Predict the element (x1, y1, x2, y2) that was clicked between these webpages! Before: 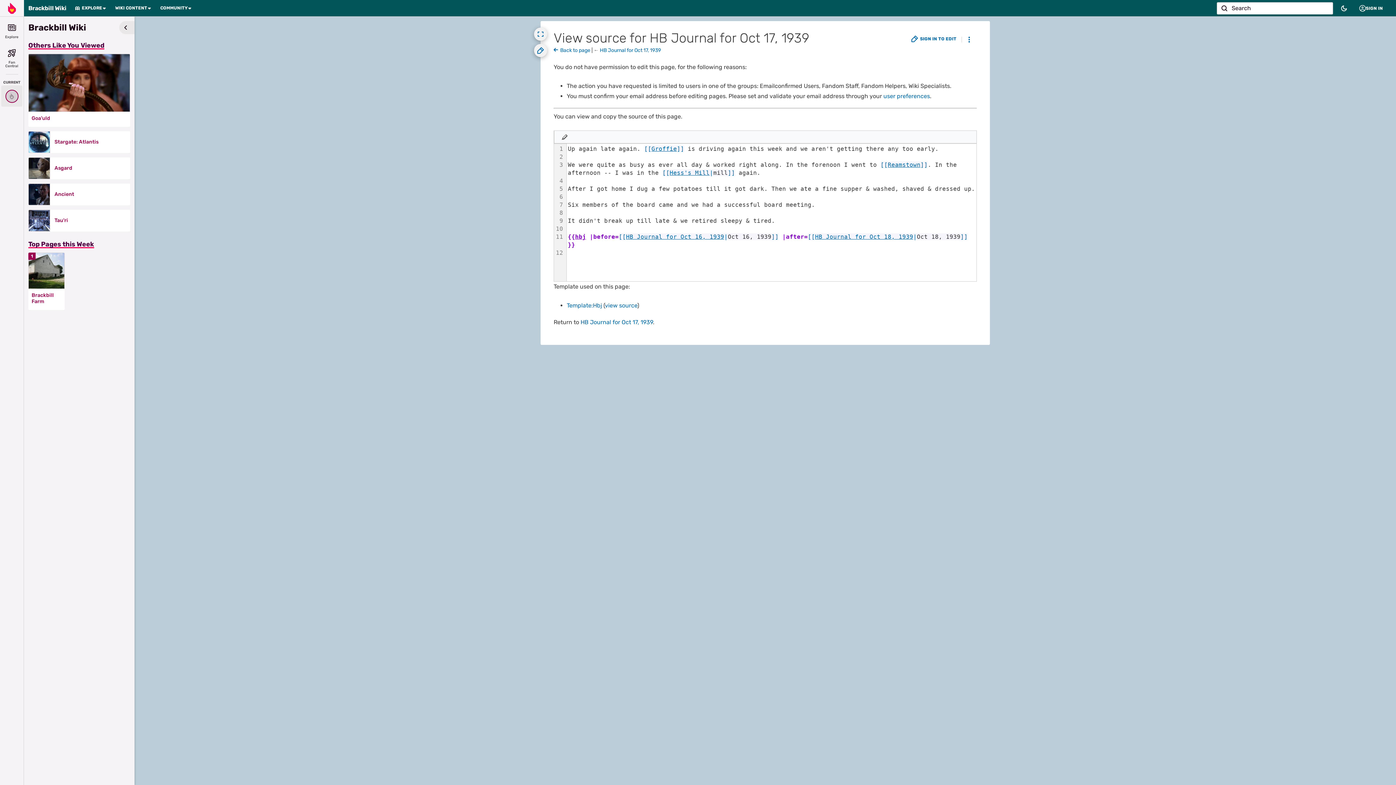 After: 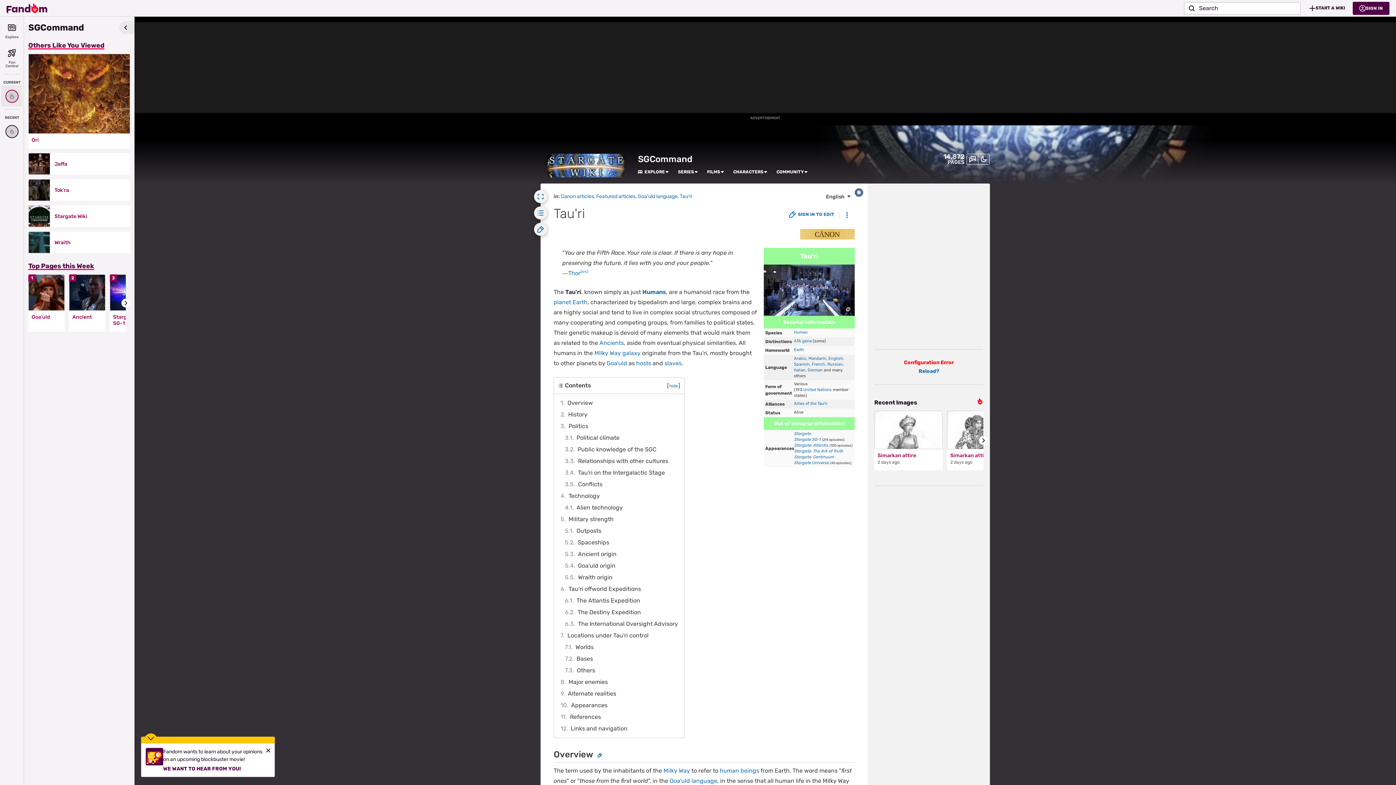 Action: bbox: (28, 209, 50, 231)